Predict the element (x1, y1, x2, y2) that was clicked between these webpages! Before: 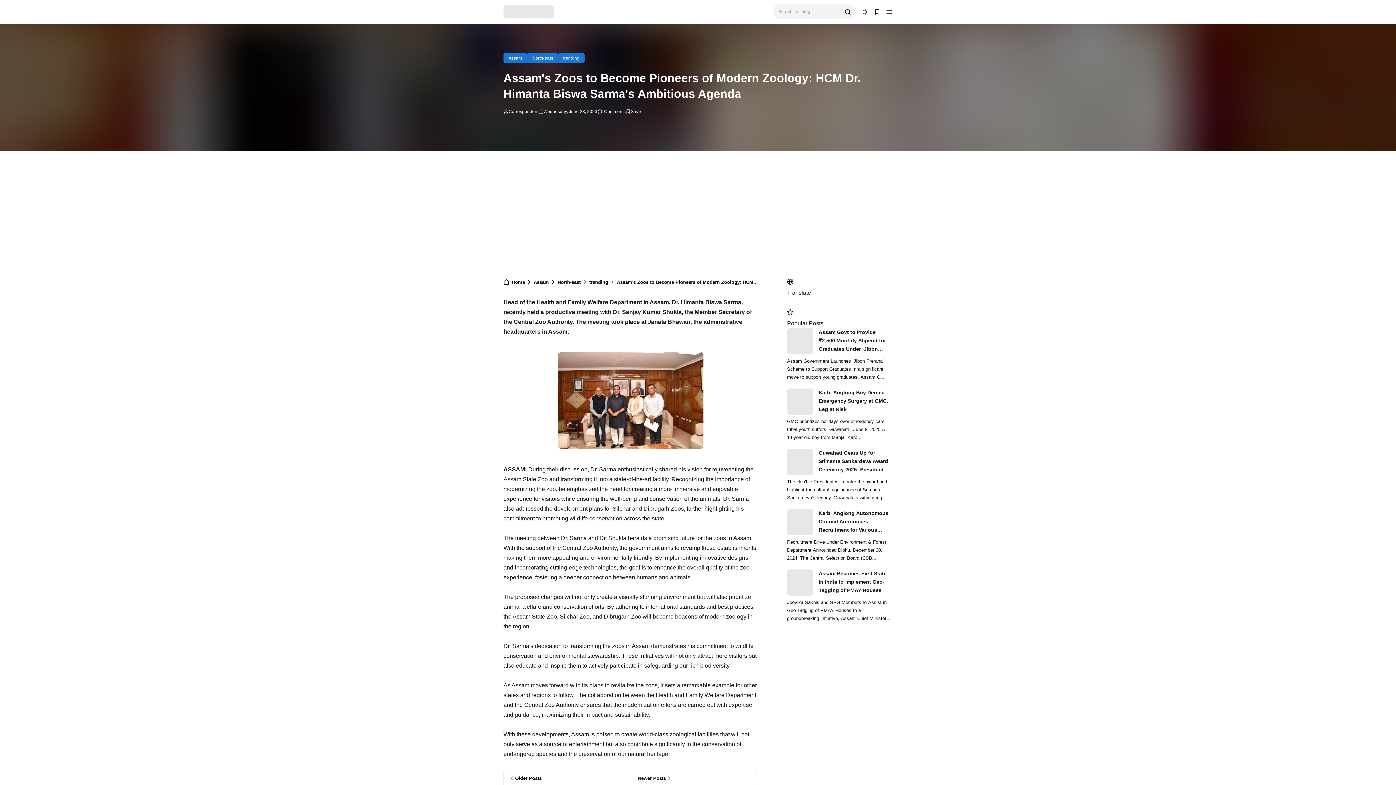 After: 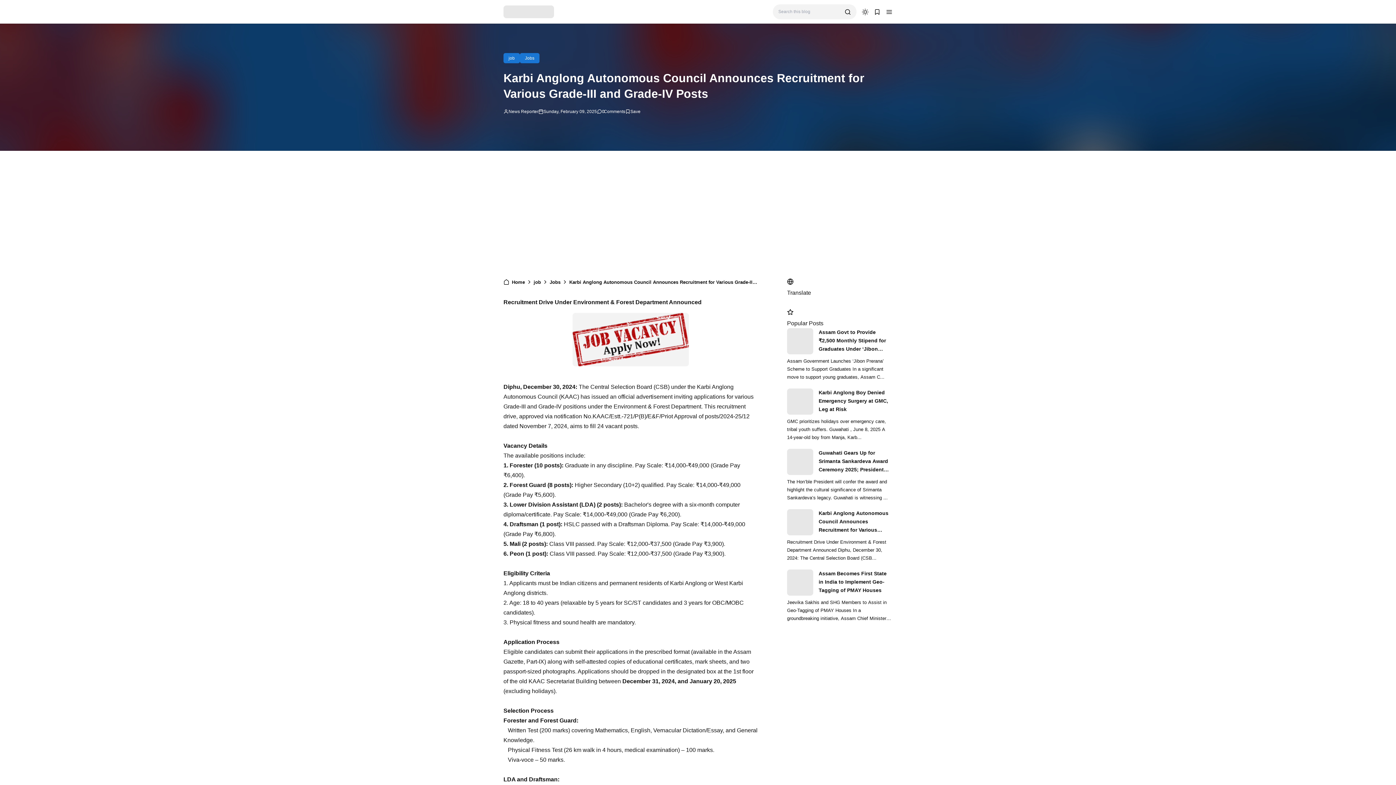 Action: bbox: (787, 509, 813, 535)